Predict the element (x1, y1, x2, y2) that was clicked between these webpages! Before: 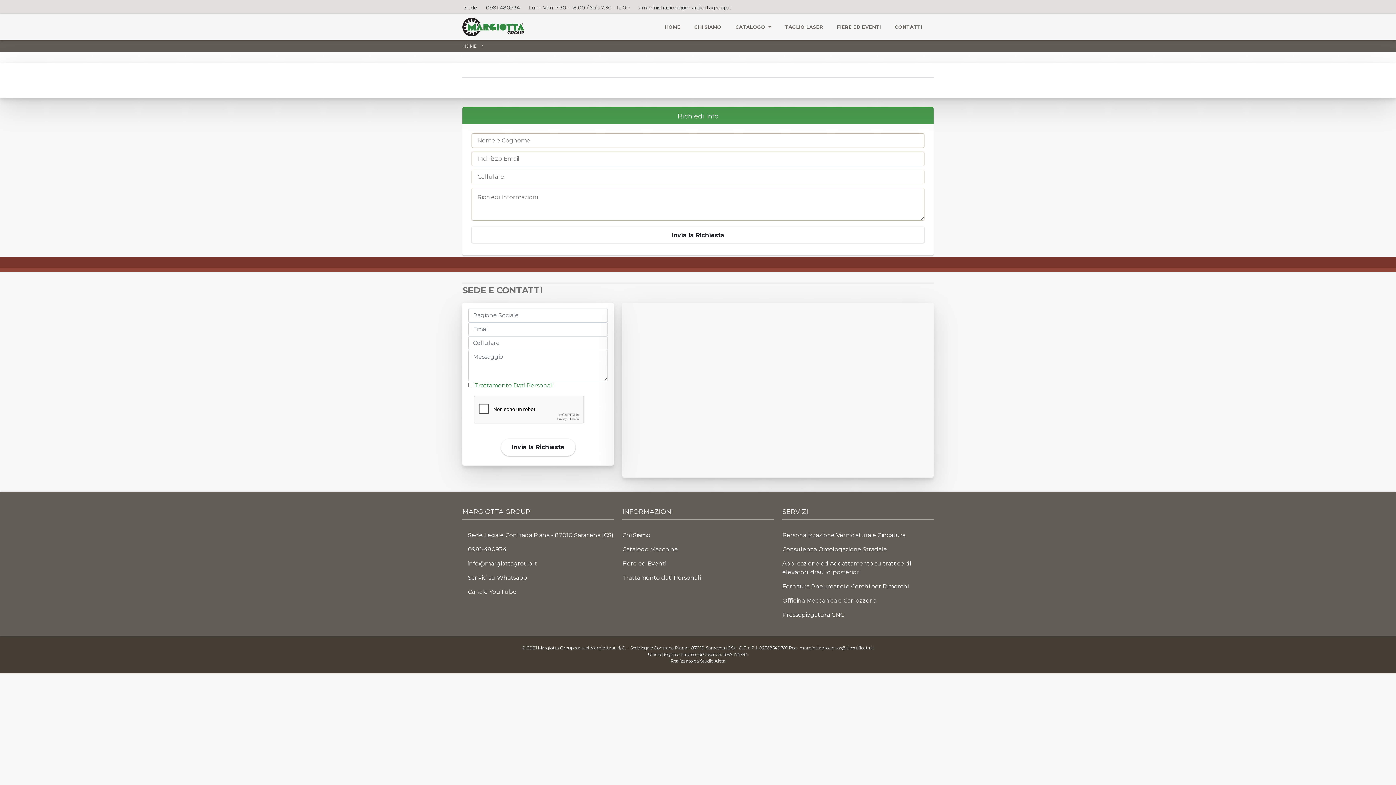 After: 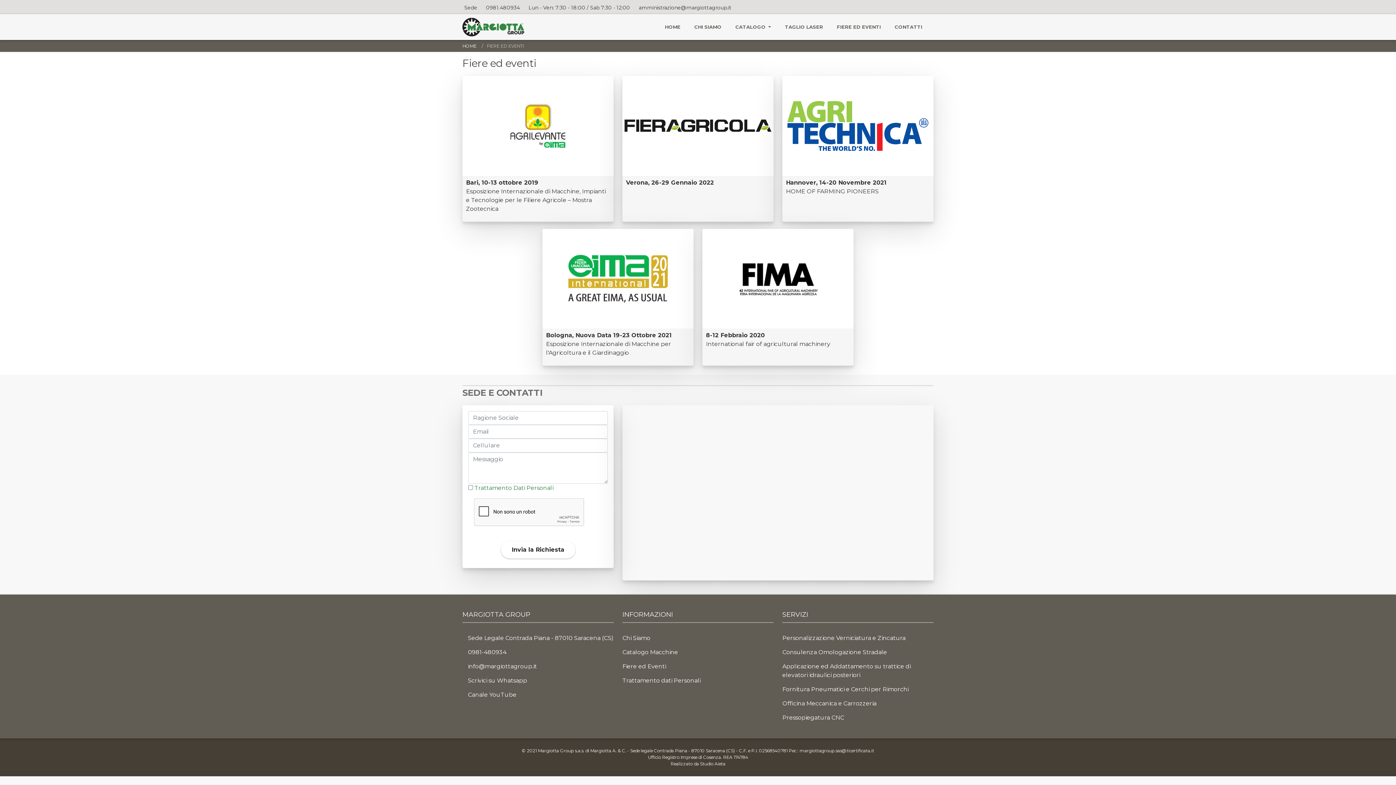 Action: bbox: (622, 560, 666, 567) label: Fiere ed Eventi